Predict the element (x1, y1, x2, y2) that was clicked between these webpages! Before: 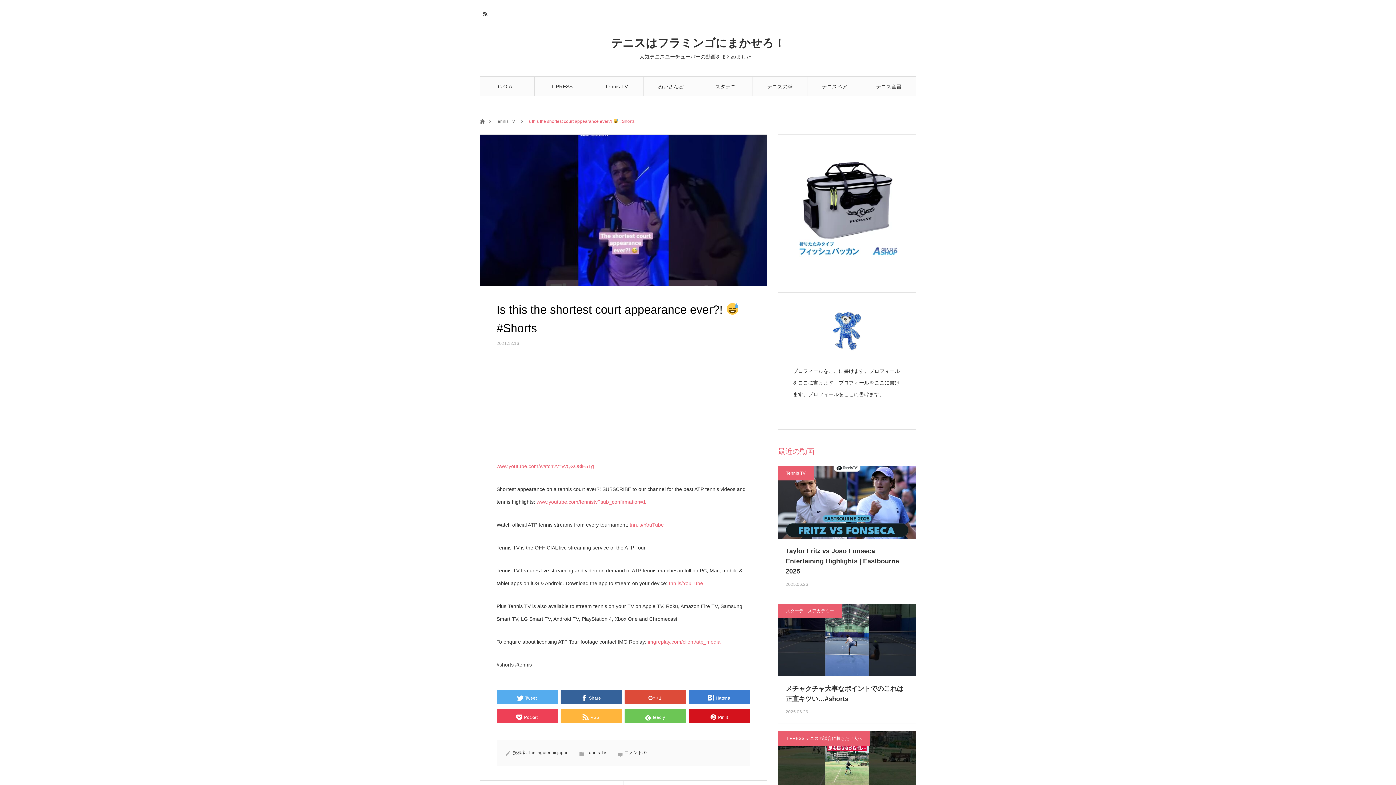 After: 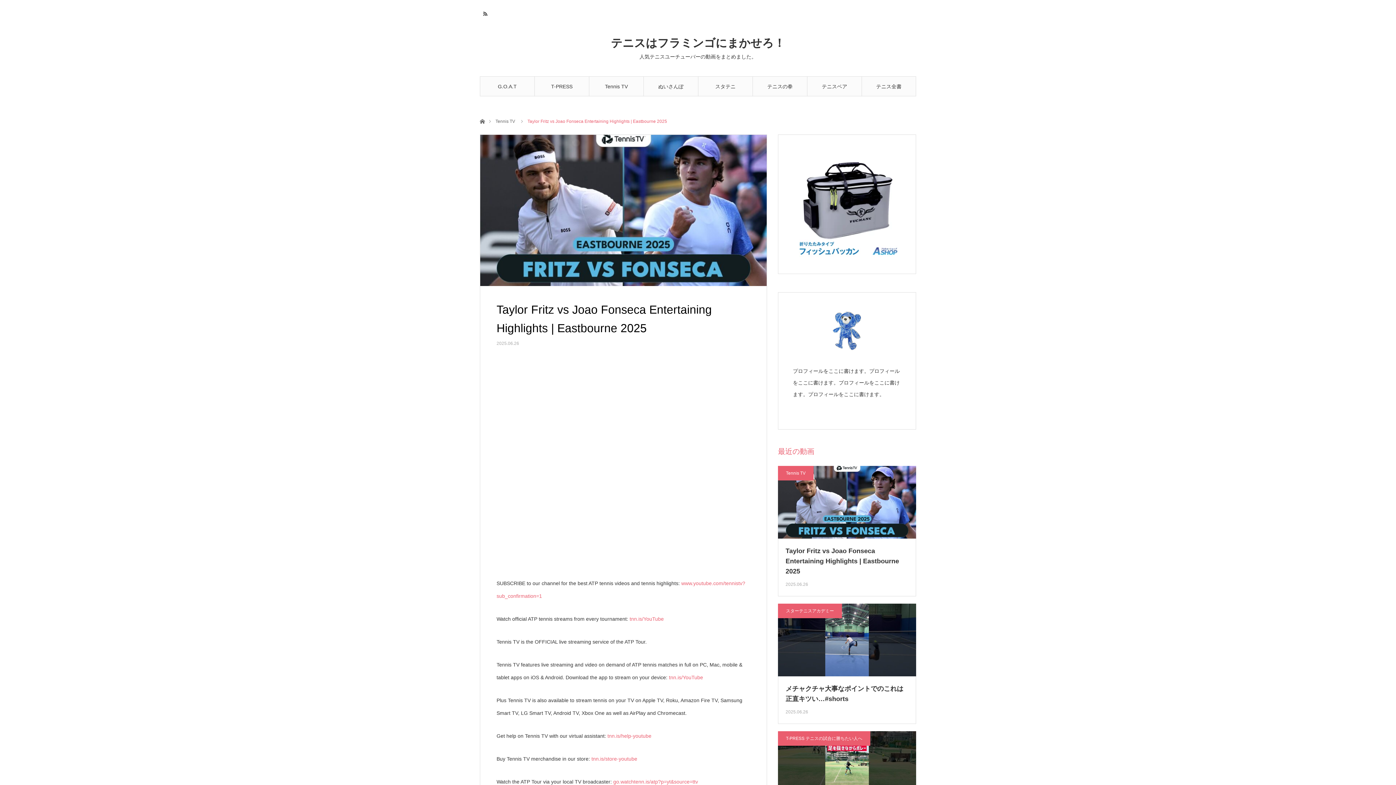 Action: bbox: (785, 546, 908, 576) label: Taylor Fritz vs Joao Fonseca Entertaining Highlights | Eastbourne 2025